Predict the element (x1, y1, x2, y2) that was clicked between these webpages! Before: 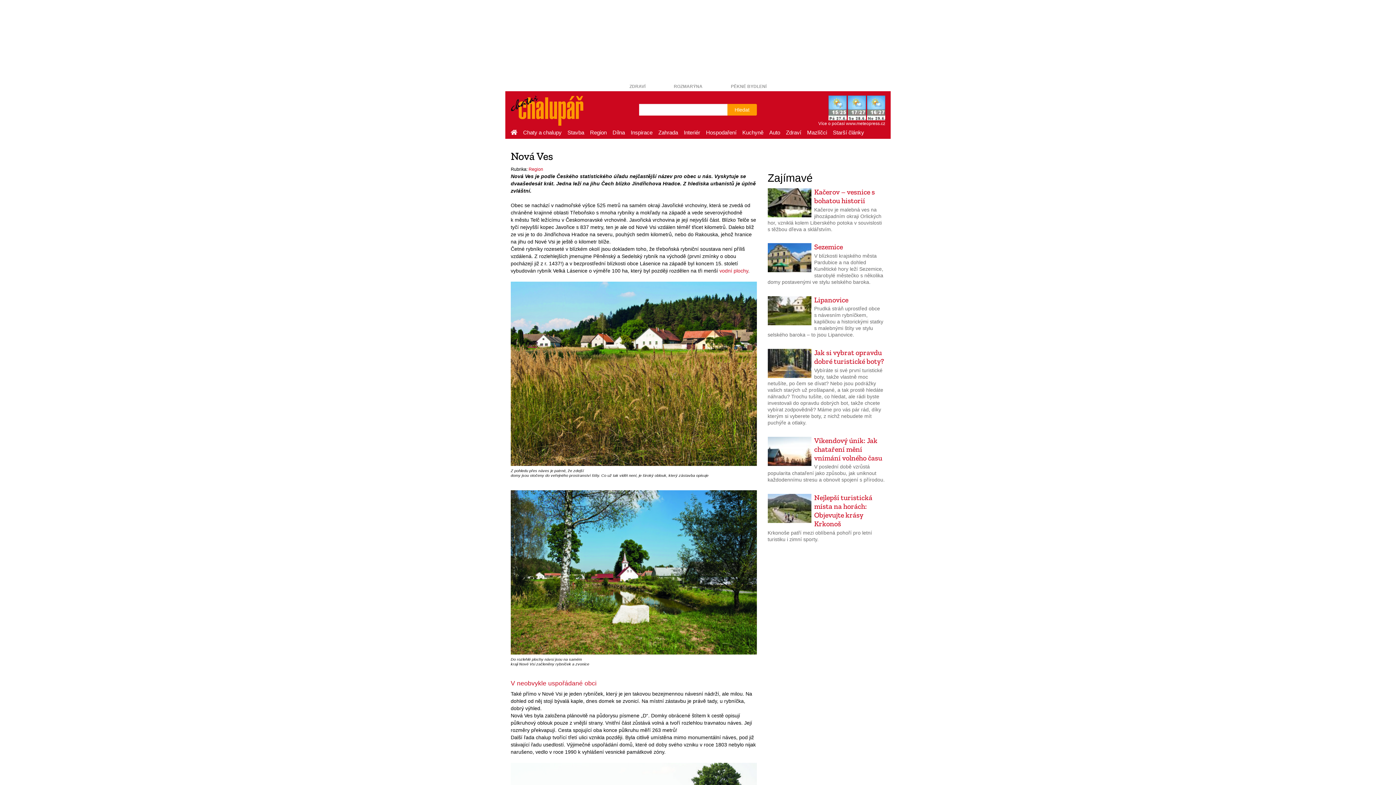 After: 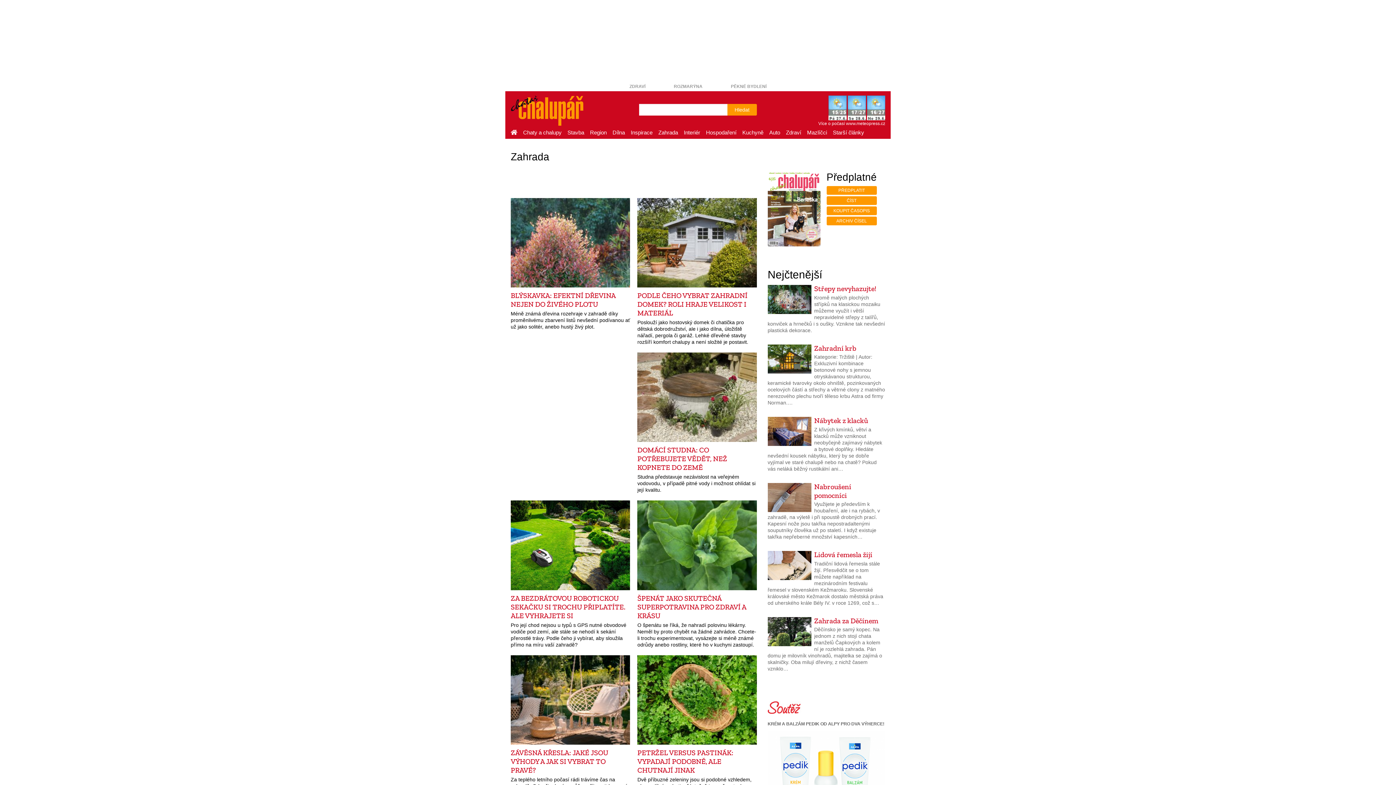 Action: bbox: (655, 127, 681, 138) label: Zahrada